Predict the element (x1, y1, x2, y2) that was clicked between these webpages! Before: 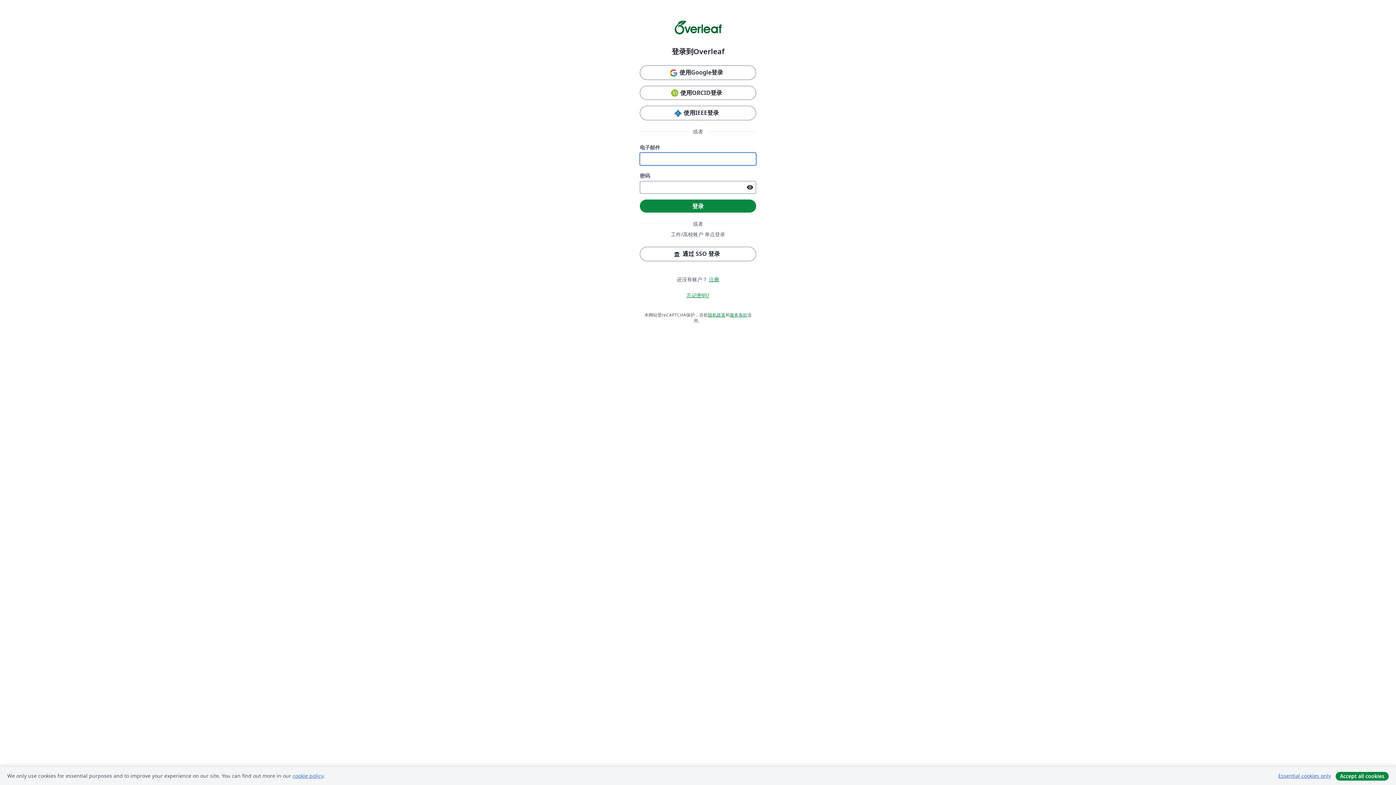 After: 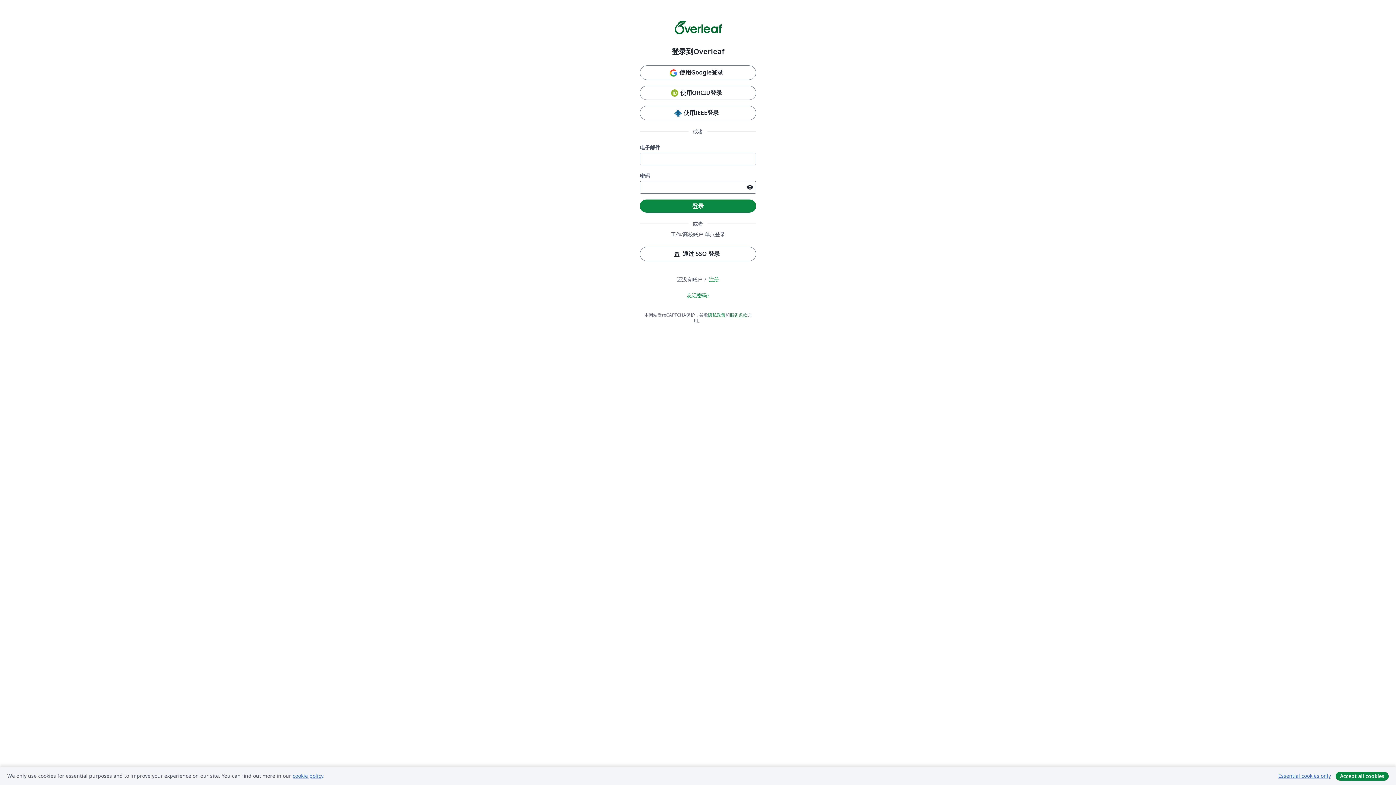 Action: label: 服务条款 bbox: (730, 311, 747, 318)